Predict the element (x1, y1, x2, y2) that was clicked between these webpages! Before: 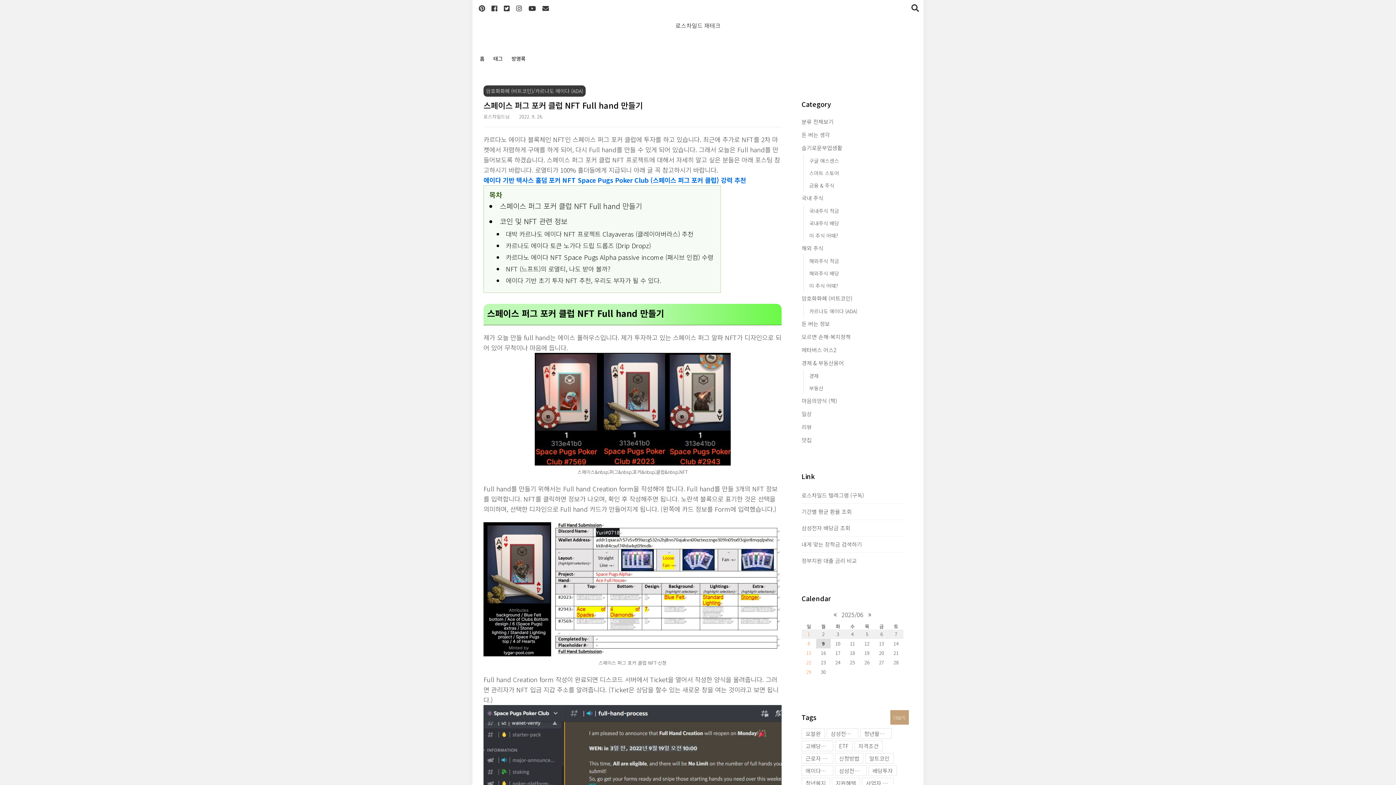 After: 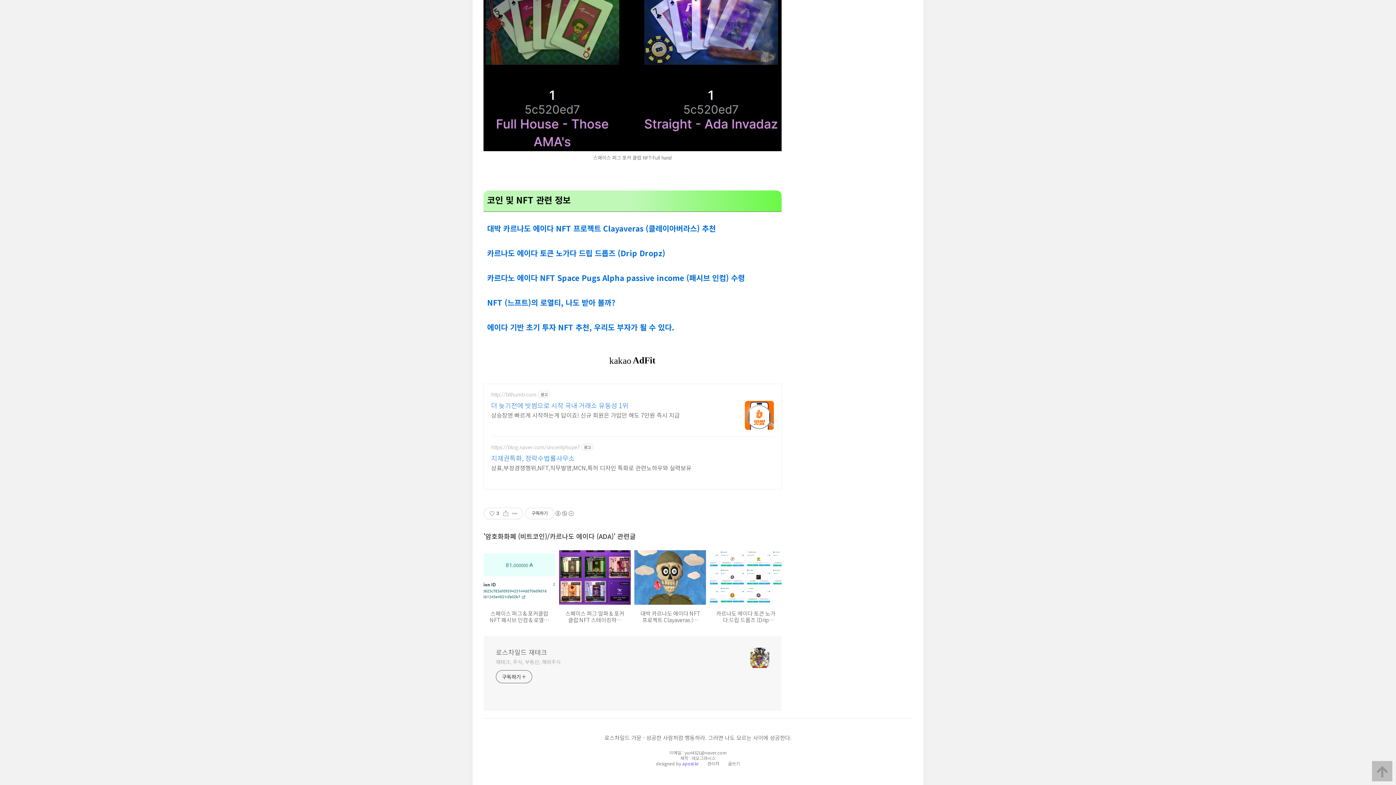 Action: label: 코인 및 NFT 관련 정보 bbox: (500, 216, 567, 226)